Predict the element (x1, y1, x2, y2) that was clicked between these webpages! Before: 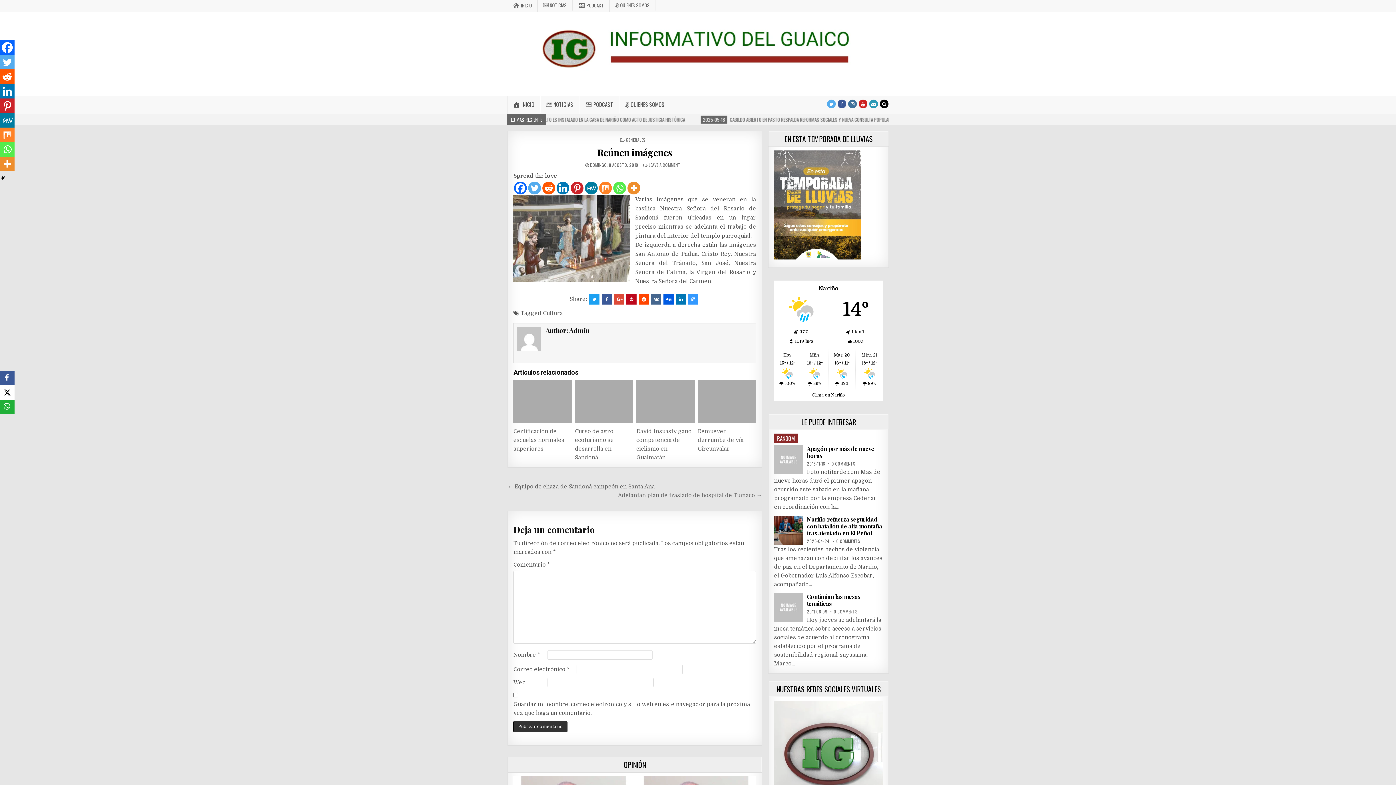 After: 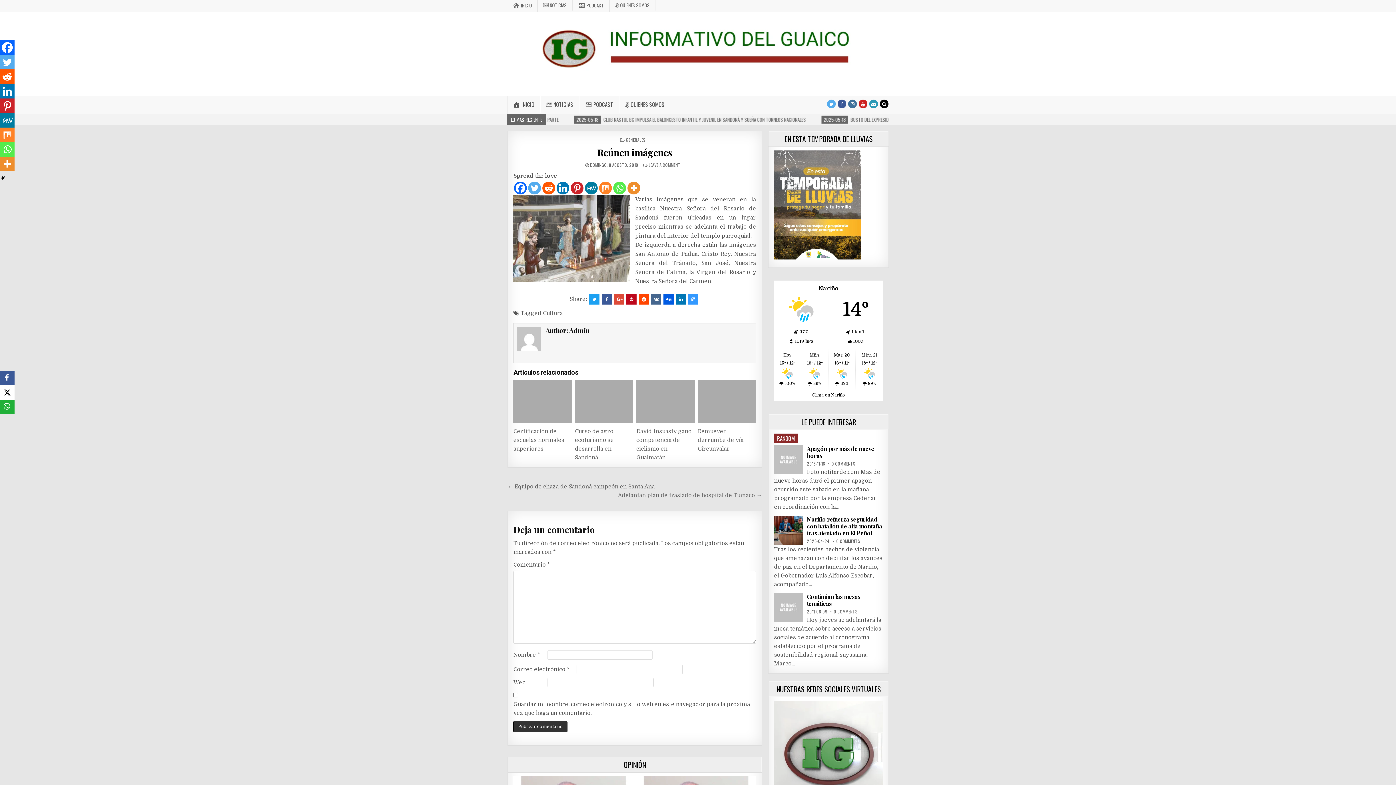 Action: bbox: (0, 385, 14, 400) label: X